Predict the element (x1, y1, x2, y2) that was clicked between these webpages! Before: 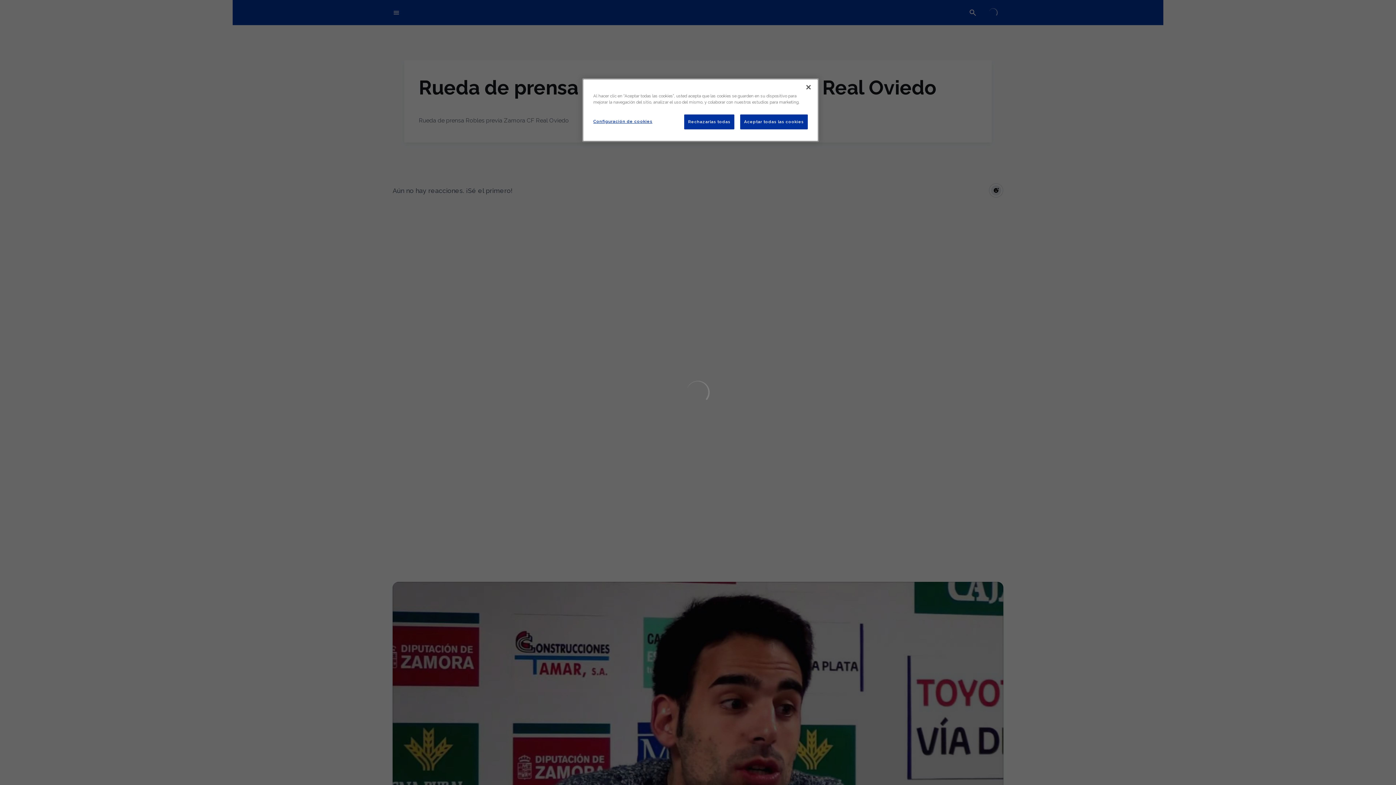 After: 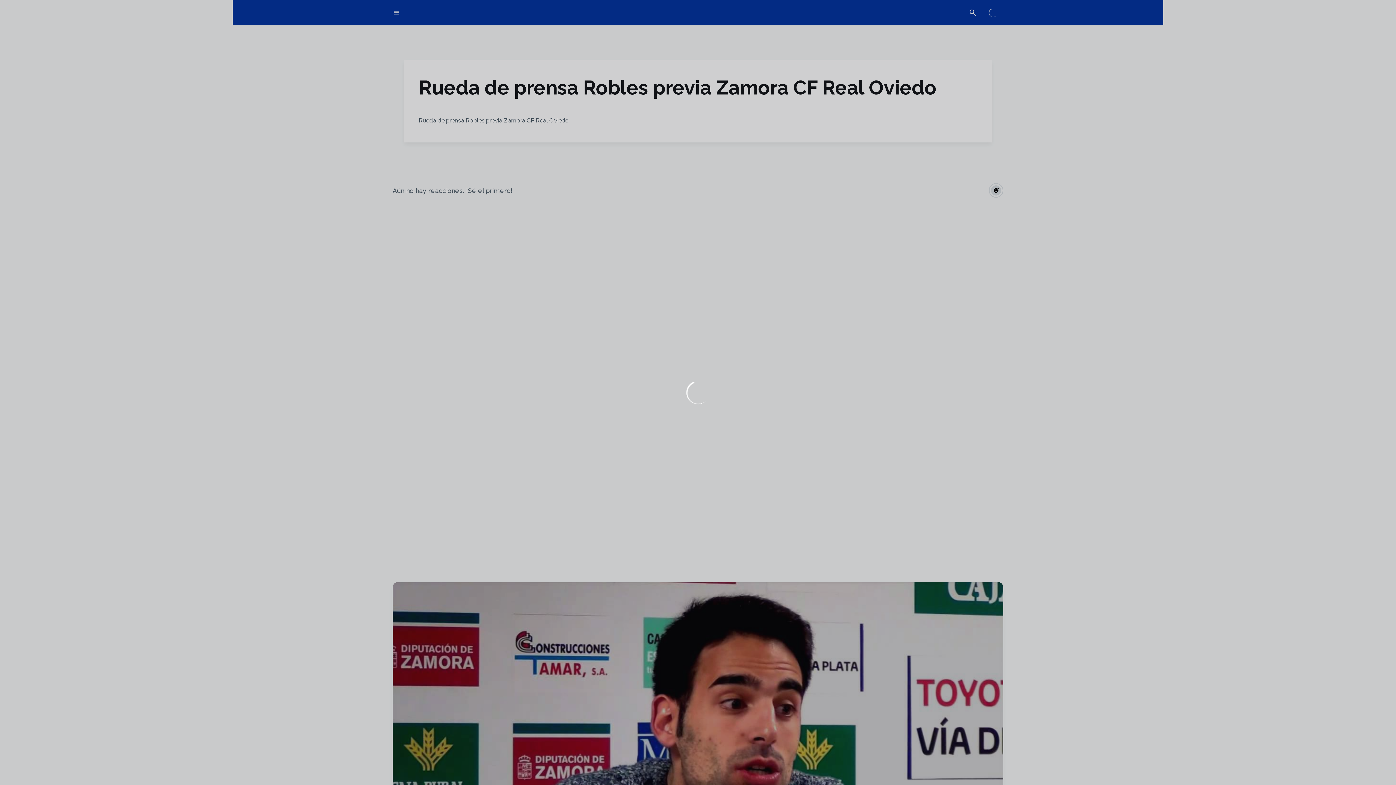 Action: label: Rechazarlas todas bbox: (684, 114, 734, 129)